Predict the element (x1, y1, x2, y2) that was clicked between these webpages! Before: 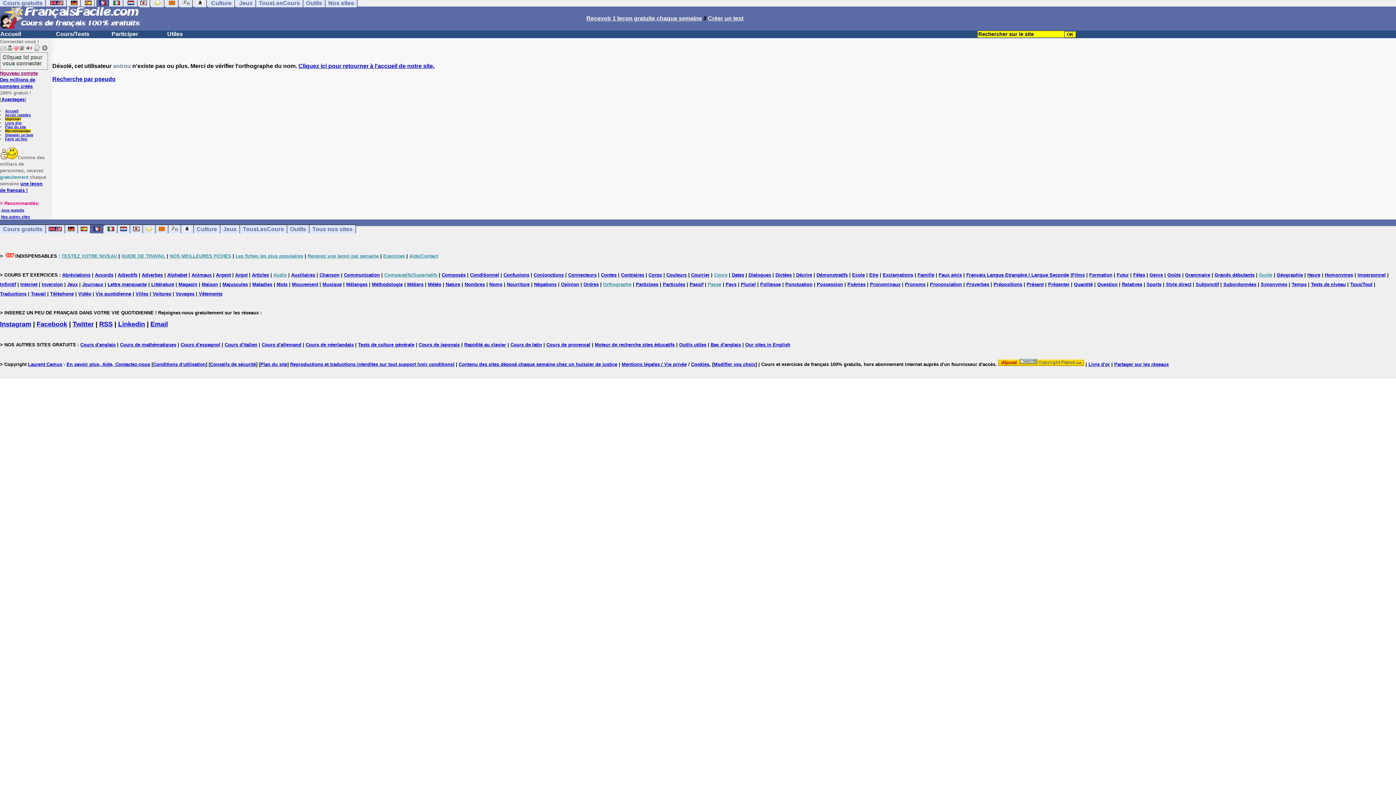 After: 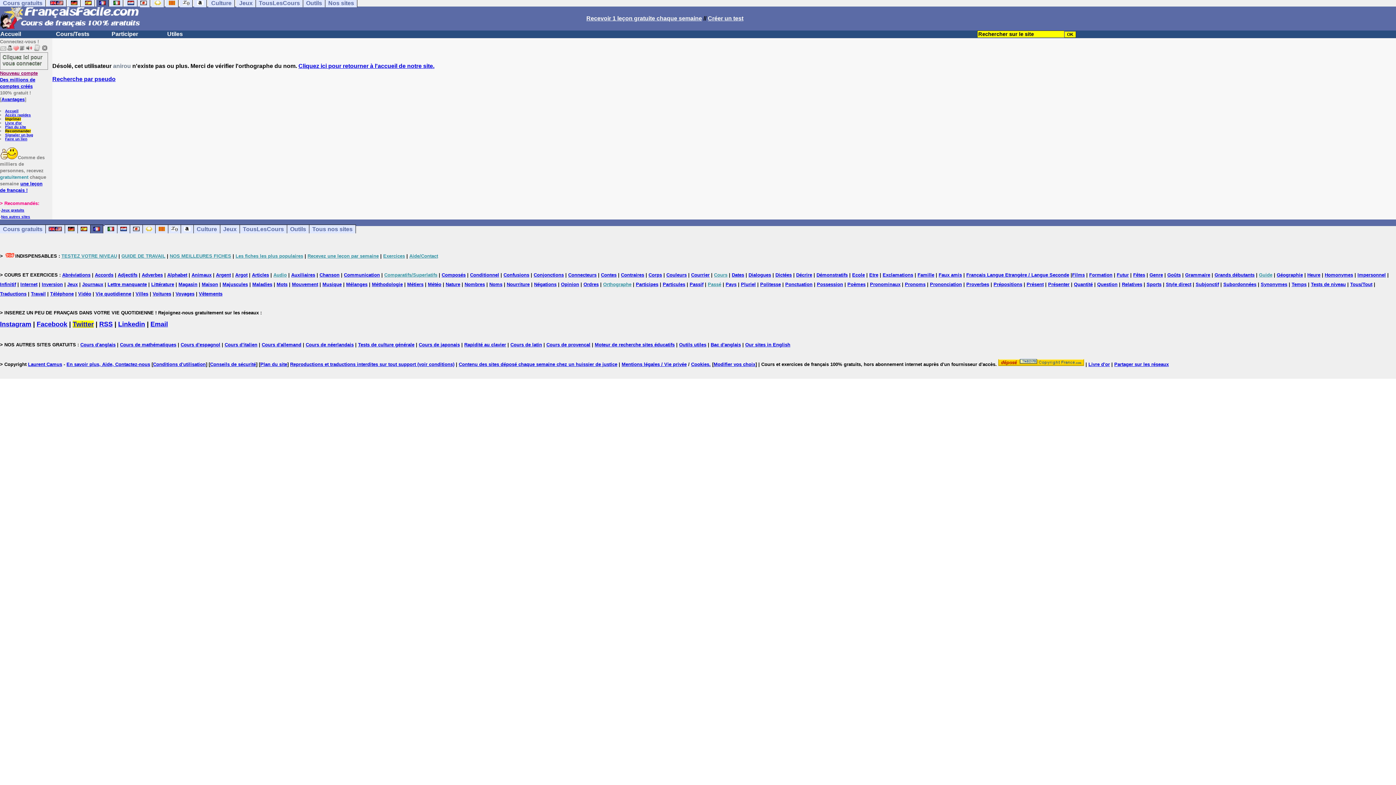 Action: bbox: (72, 320, 93, 328) label: Twitter